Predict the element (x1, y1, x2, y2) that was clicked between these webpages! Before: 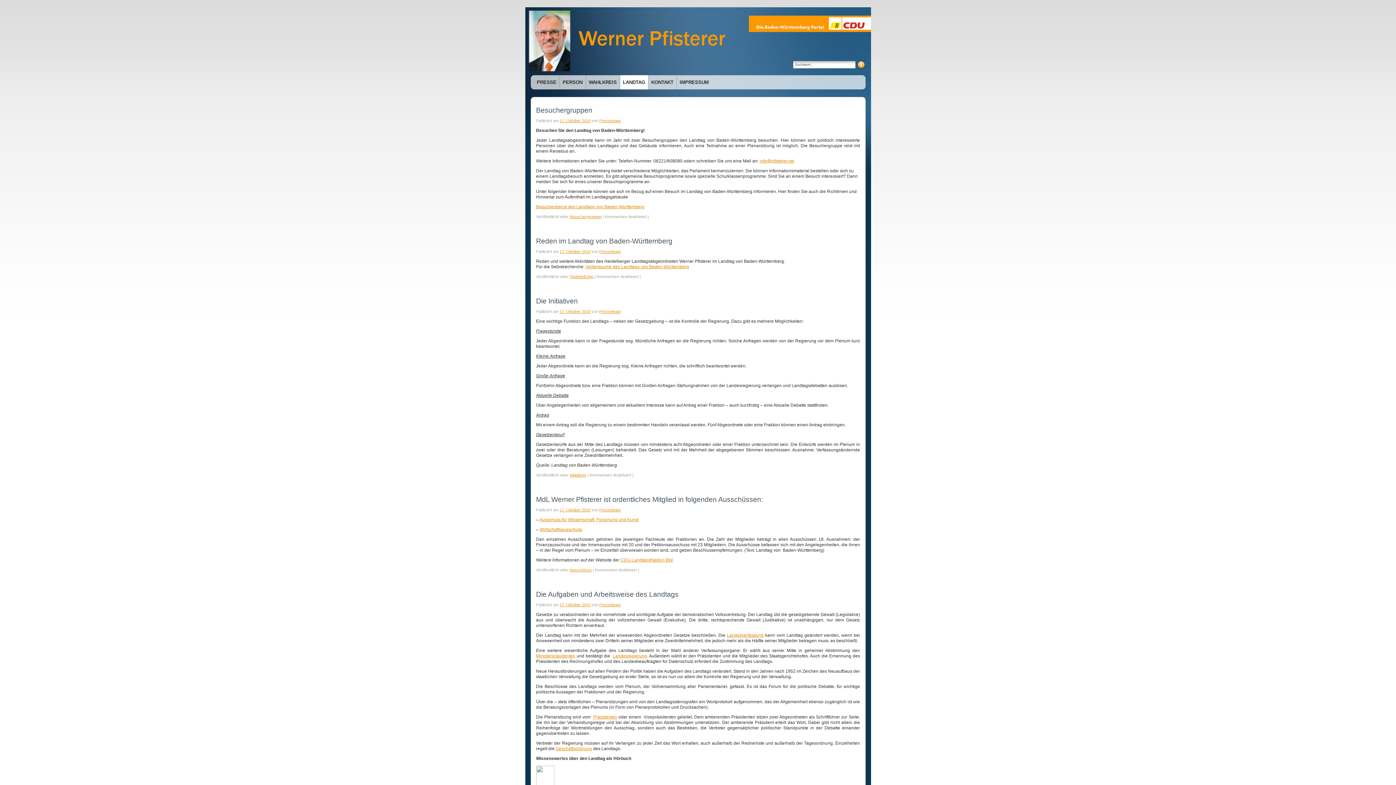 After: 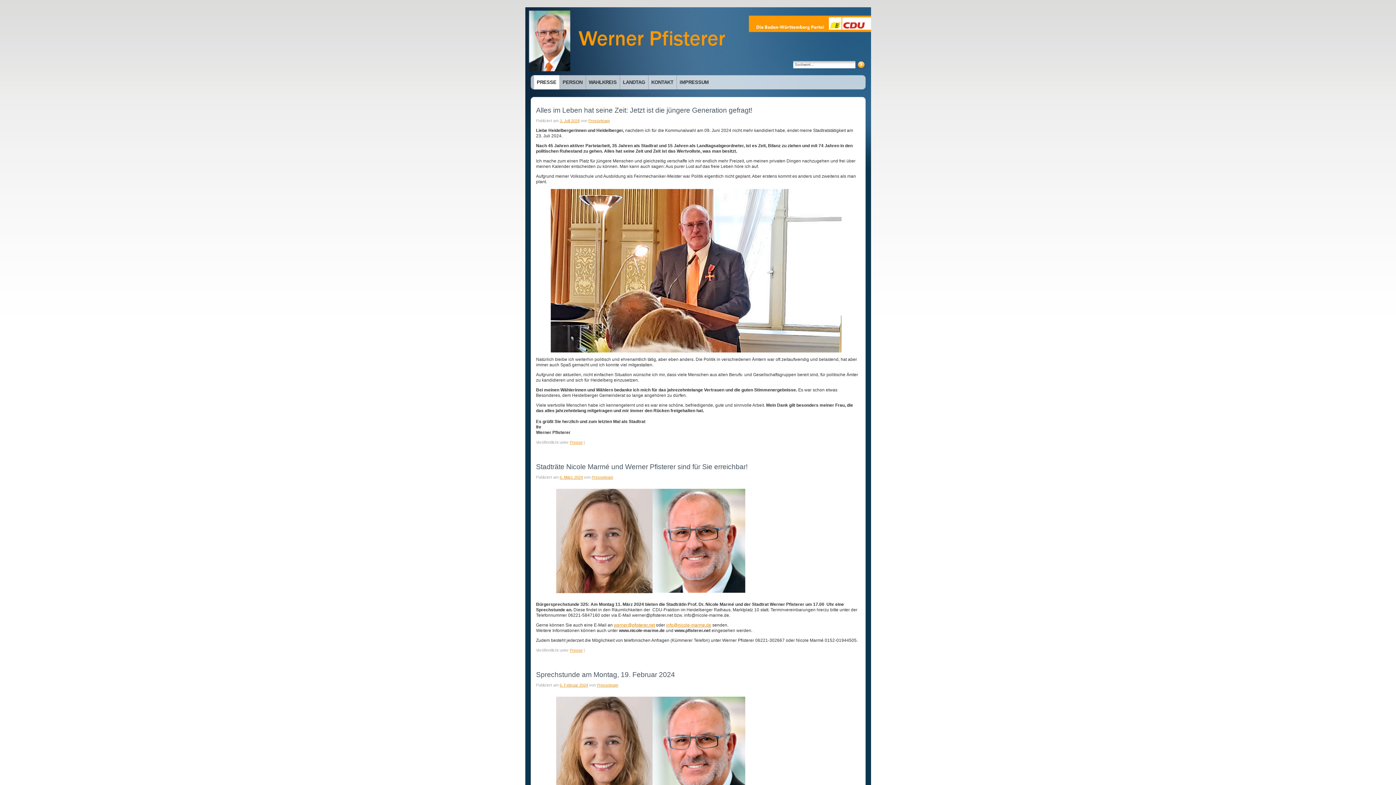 Action: bbox: (534, 75, 559, 89) label: PRESSE